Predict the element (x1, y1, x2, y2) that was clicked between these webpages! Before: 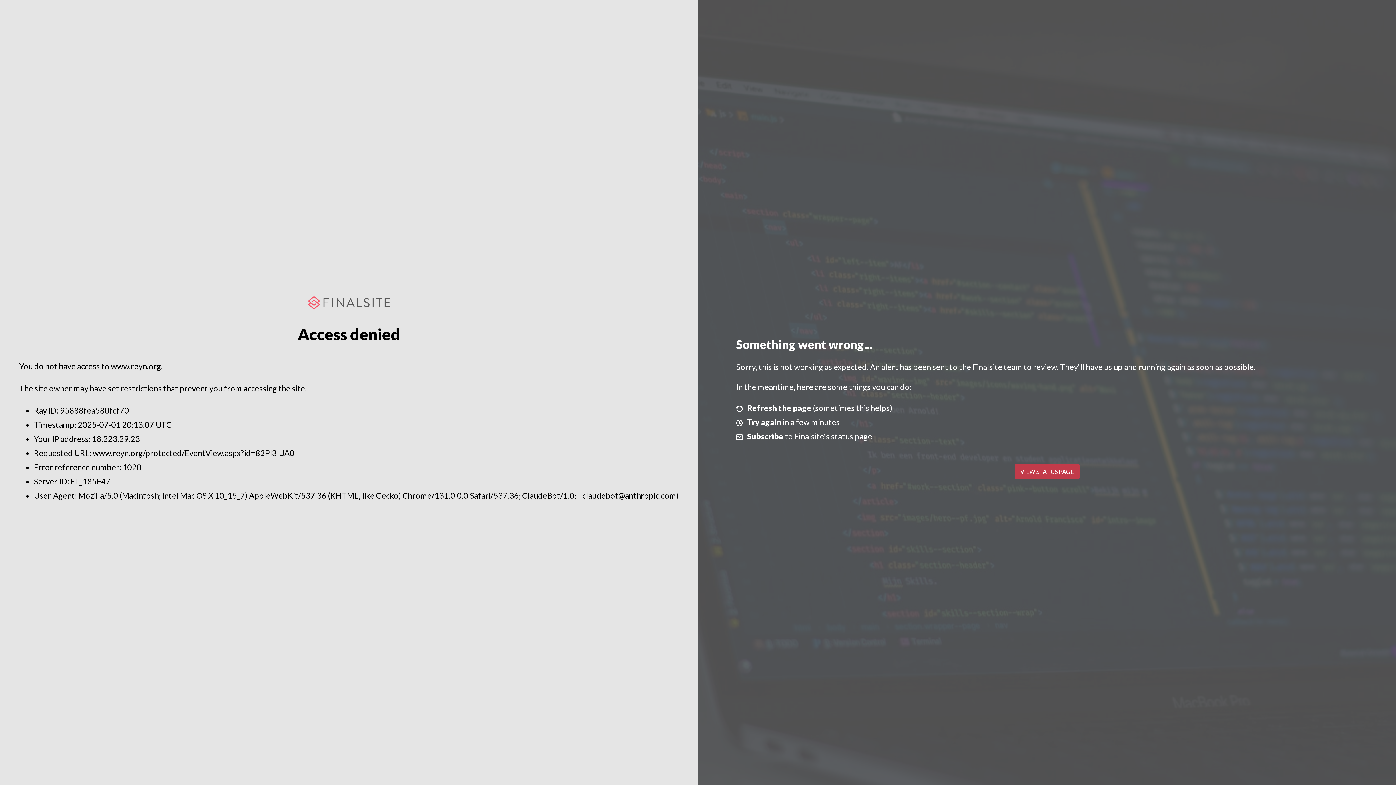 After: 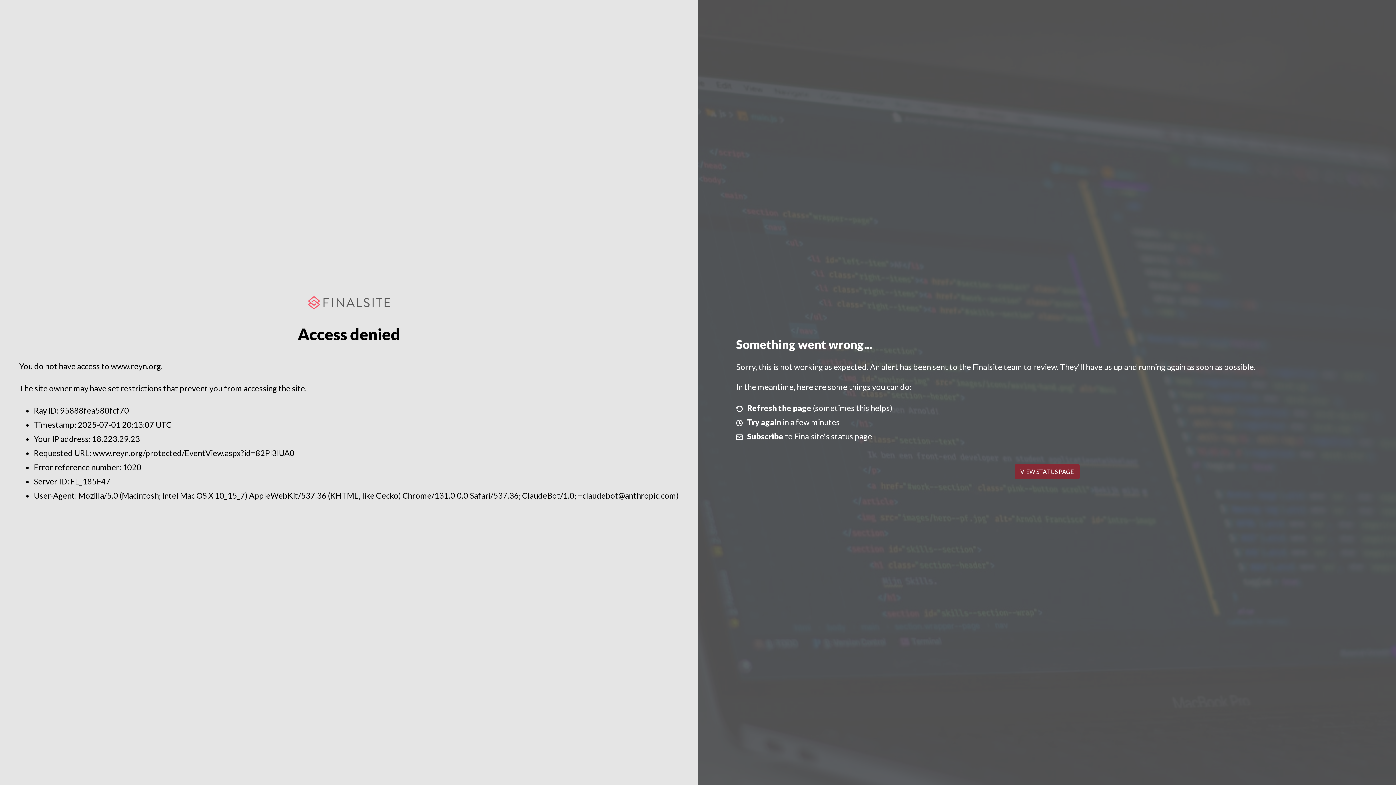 Action: bbox: (1014, 464, 1079, 479) label: VIEW STATUS PAGE